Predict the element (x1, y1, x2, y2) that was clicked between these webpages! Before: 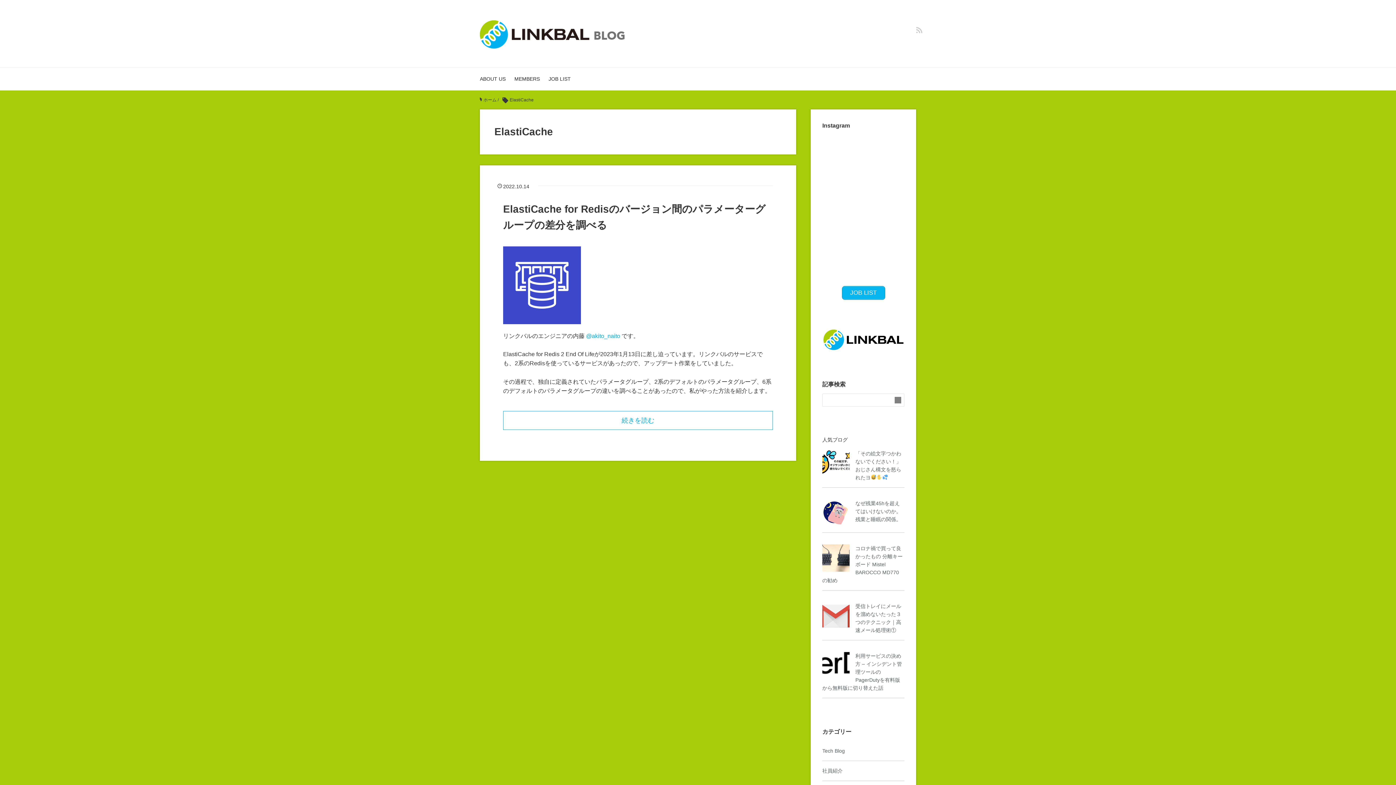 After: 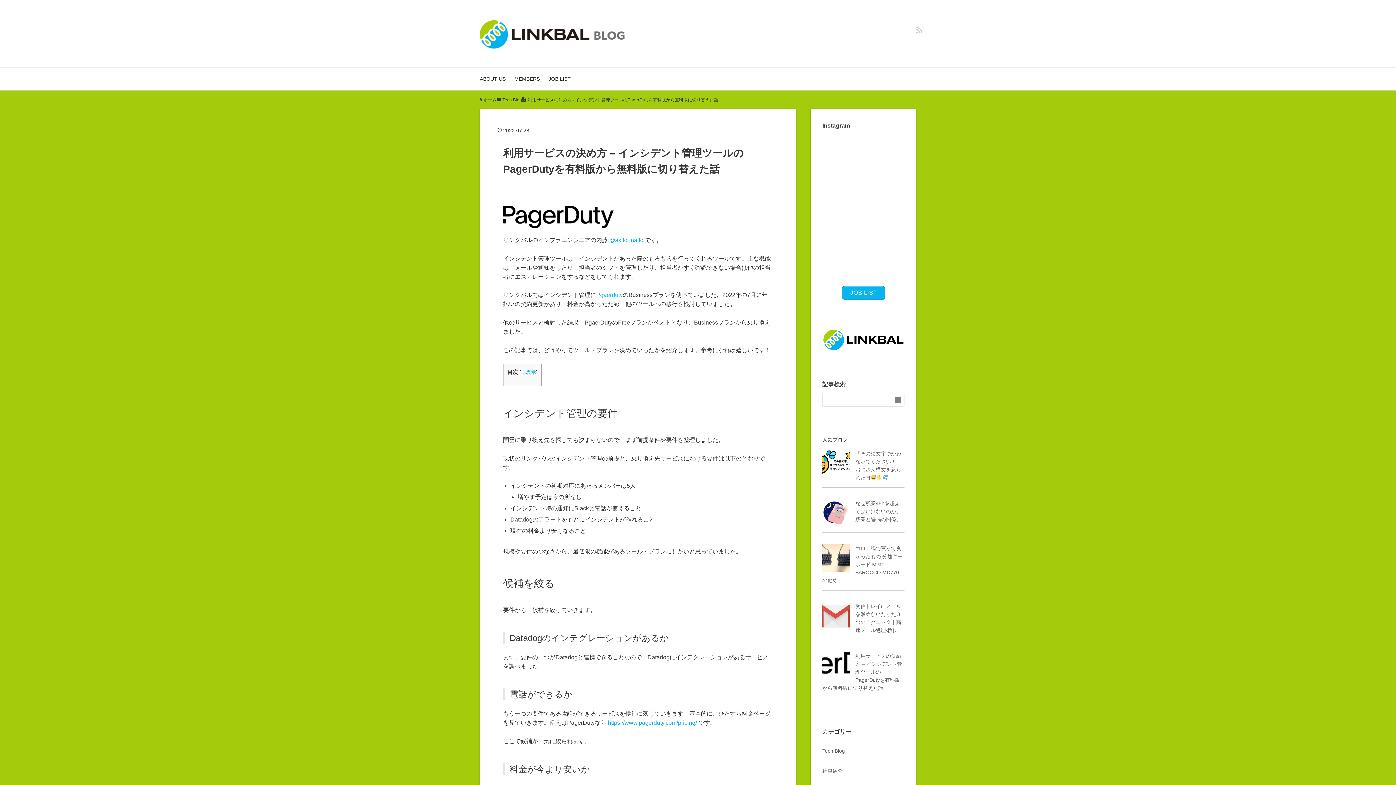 Action: label: 利用サービスの決め方 – インシデント管理ツールのPagerDutyを有料版から無料版に切り替えた話 bbox: (822, 653, 902, 691)